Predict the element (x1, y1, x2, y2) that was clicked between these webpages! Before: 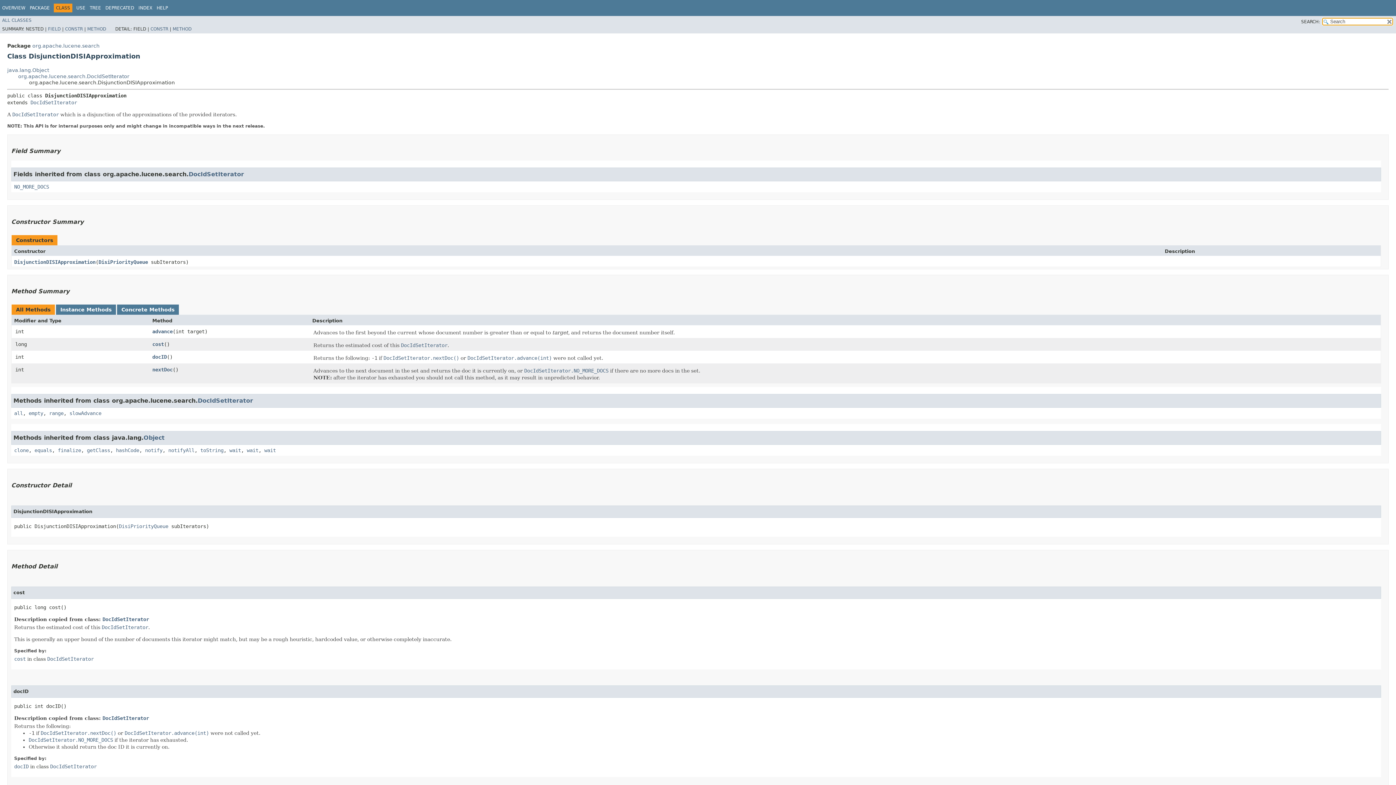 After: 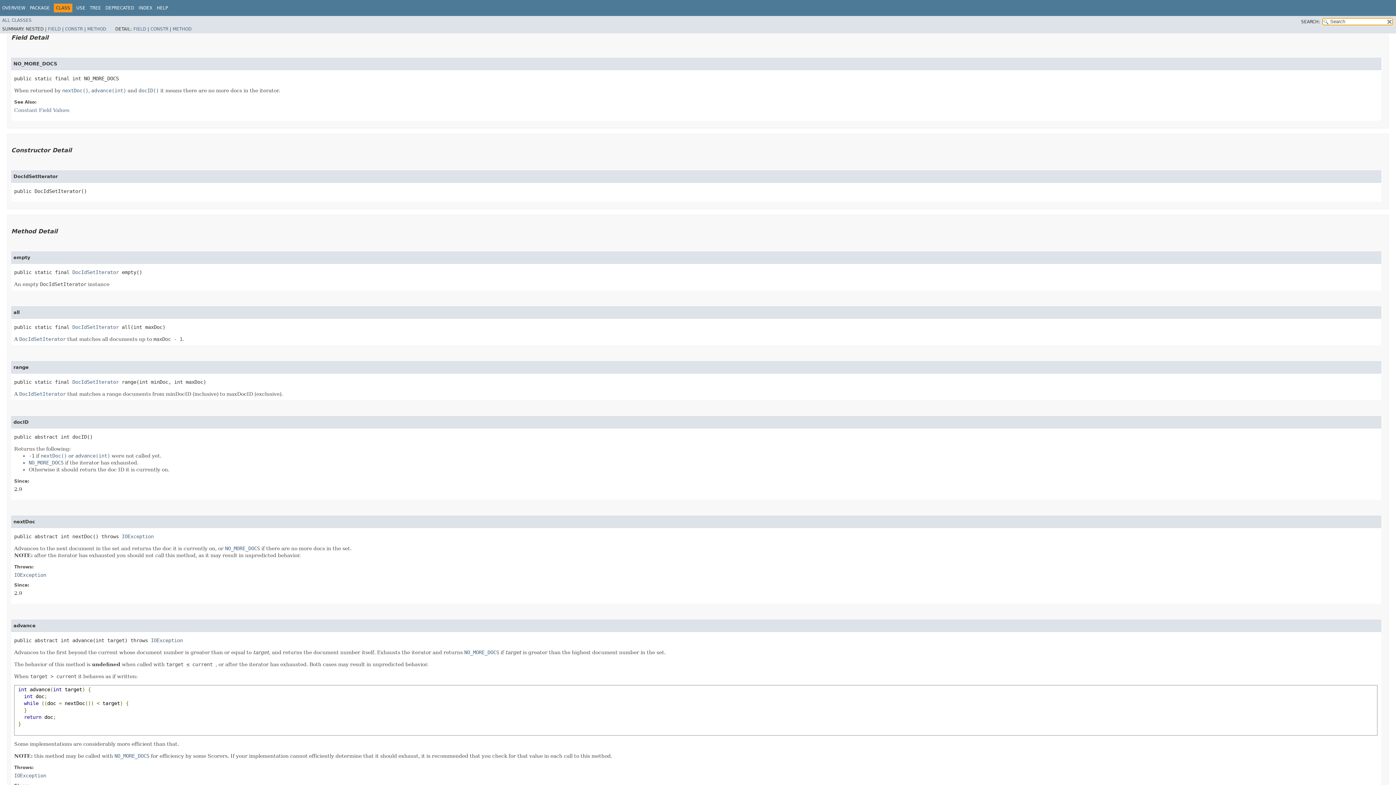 Action: bbox: (28, 737, 113, 743) label: DocIdSetIterator.NO_MORE_DOCS